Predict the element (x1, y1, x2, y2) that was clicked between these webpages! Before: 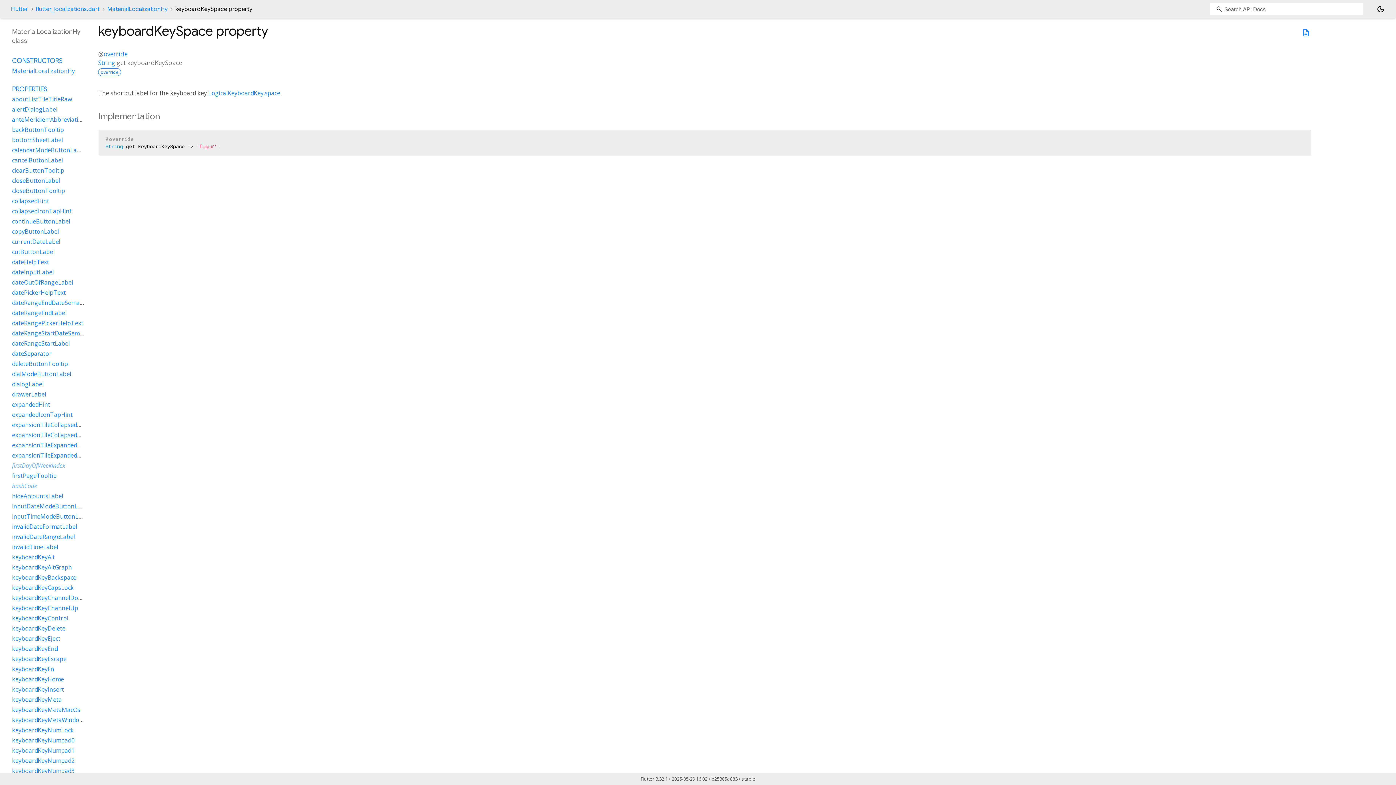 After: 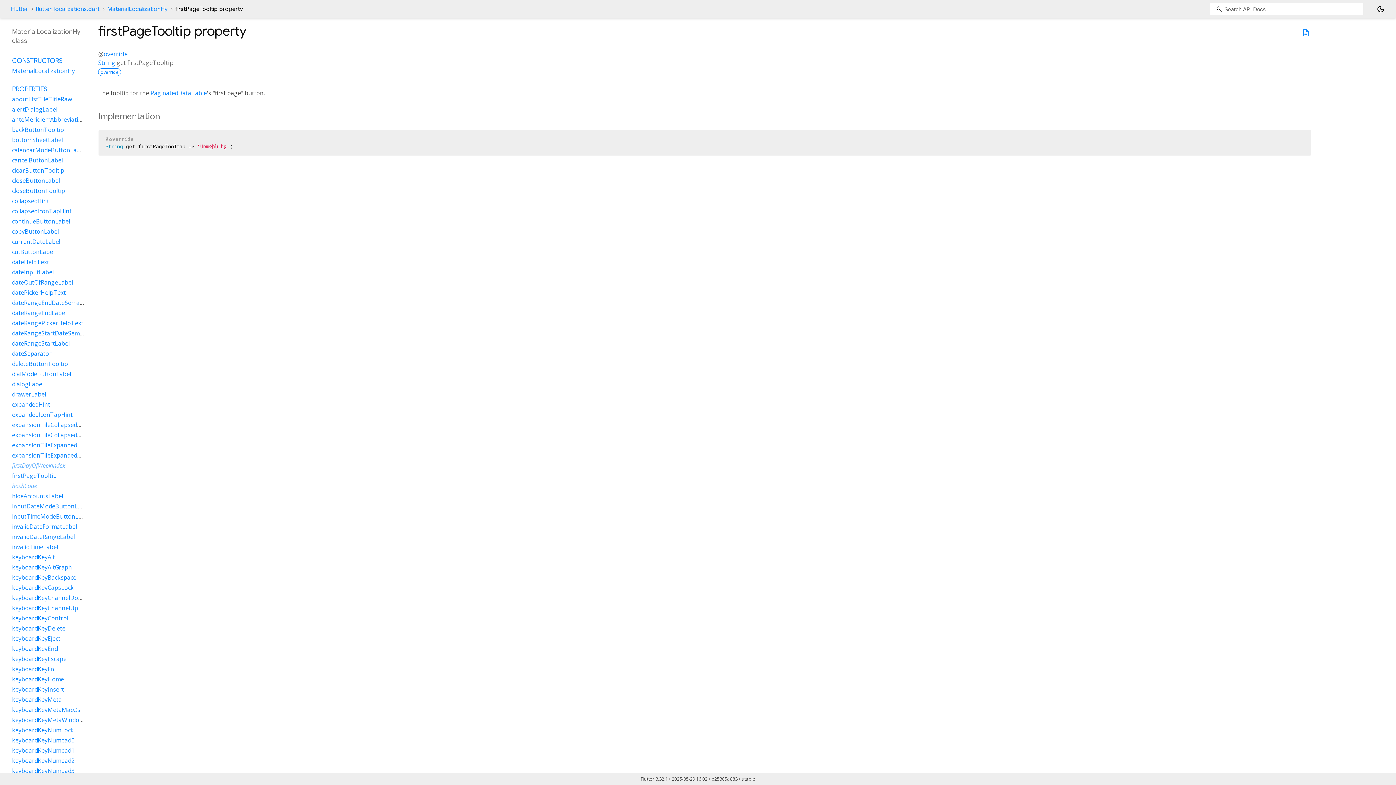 Action: label: firstPageTooltip bbox: (12, 472, 56, 480)